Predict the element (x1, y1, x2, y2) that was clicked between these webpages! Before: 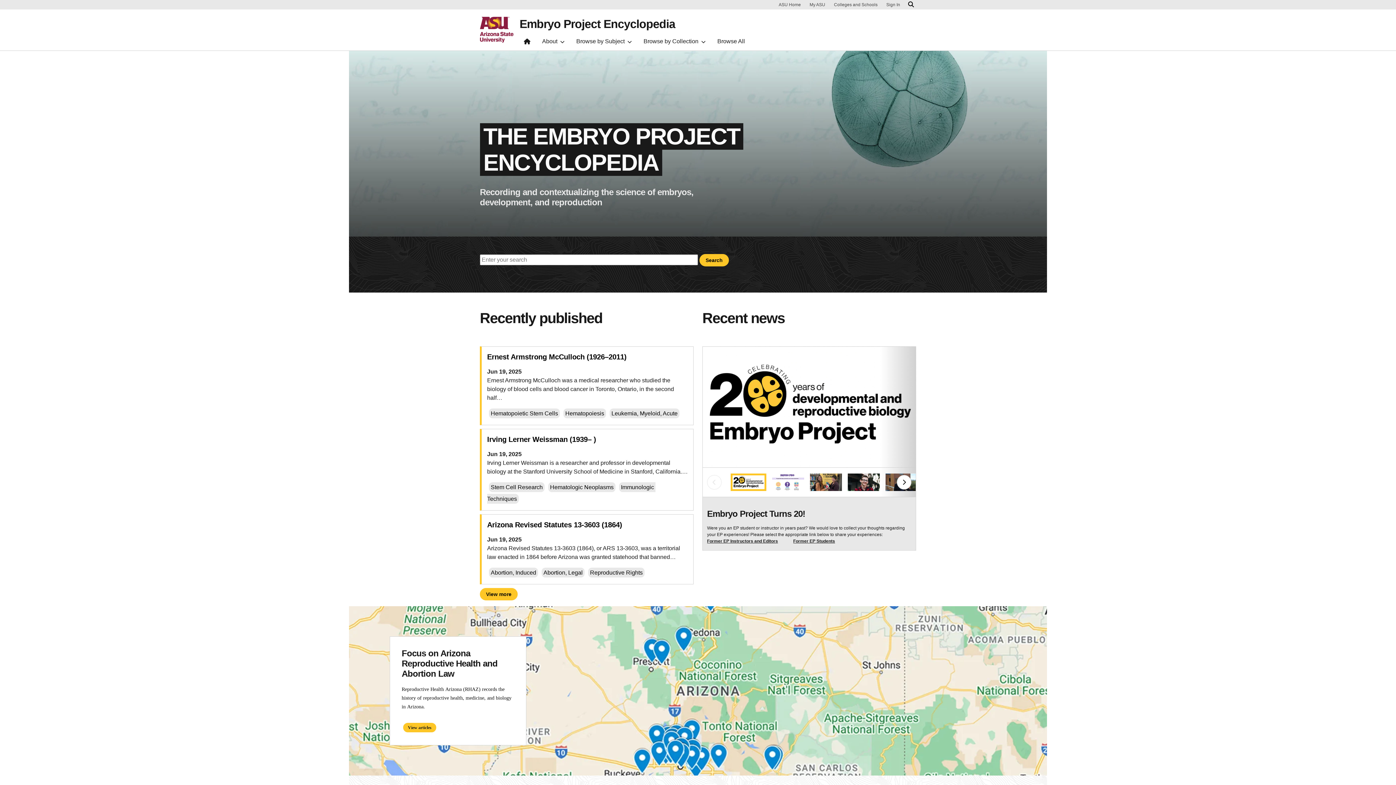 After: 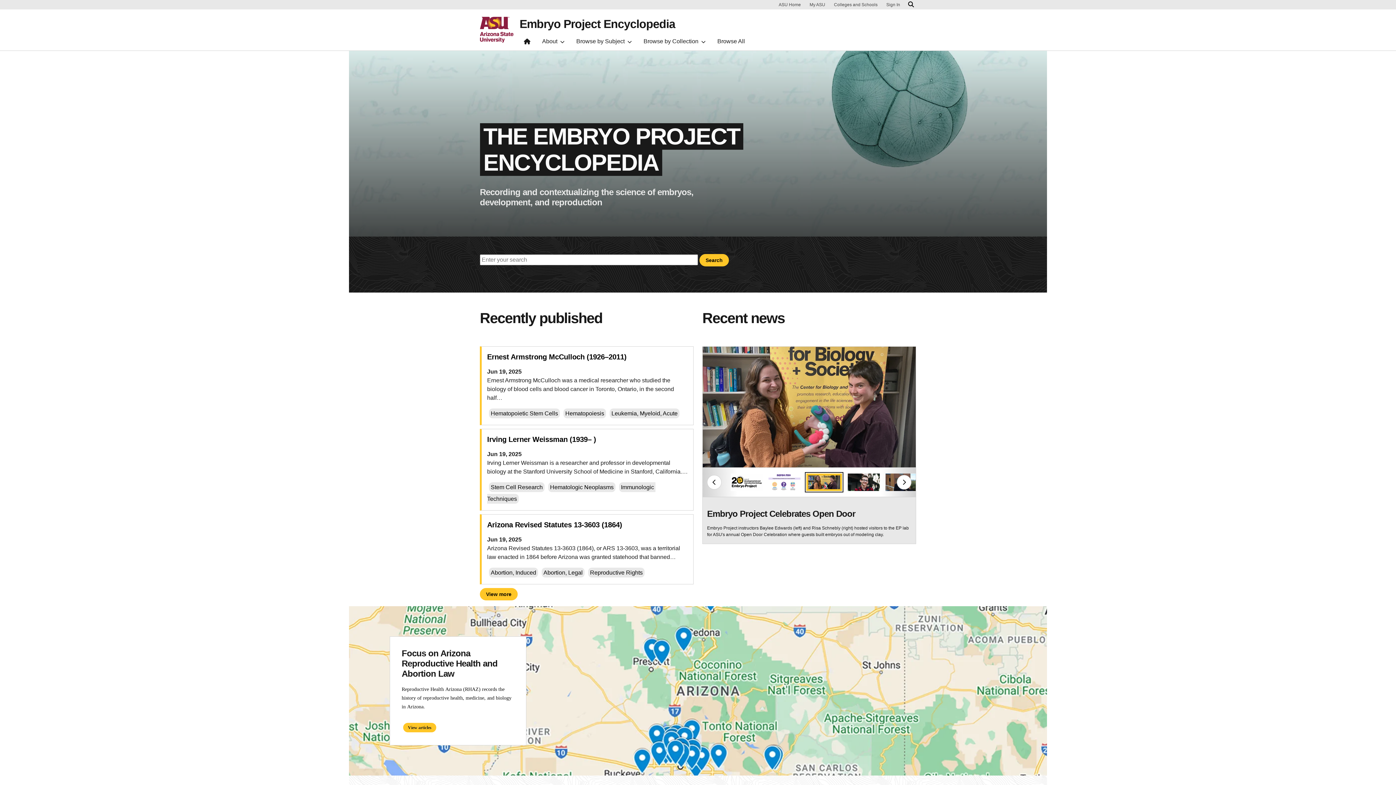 Action: bbox: (810, 473, 842, 491) label: Slide view 3